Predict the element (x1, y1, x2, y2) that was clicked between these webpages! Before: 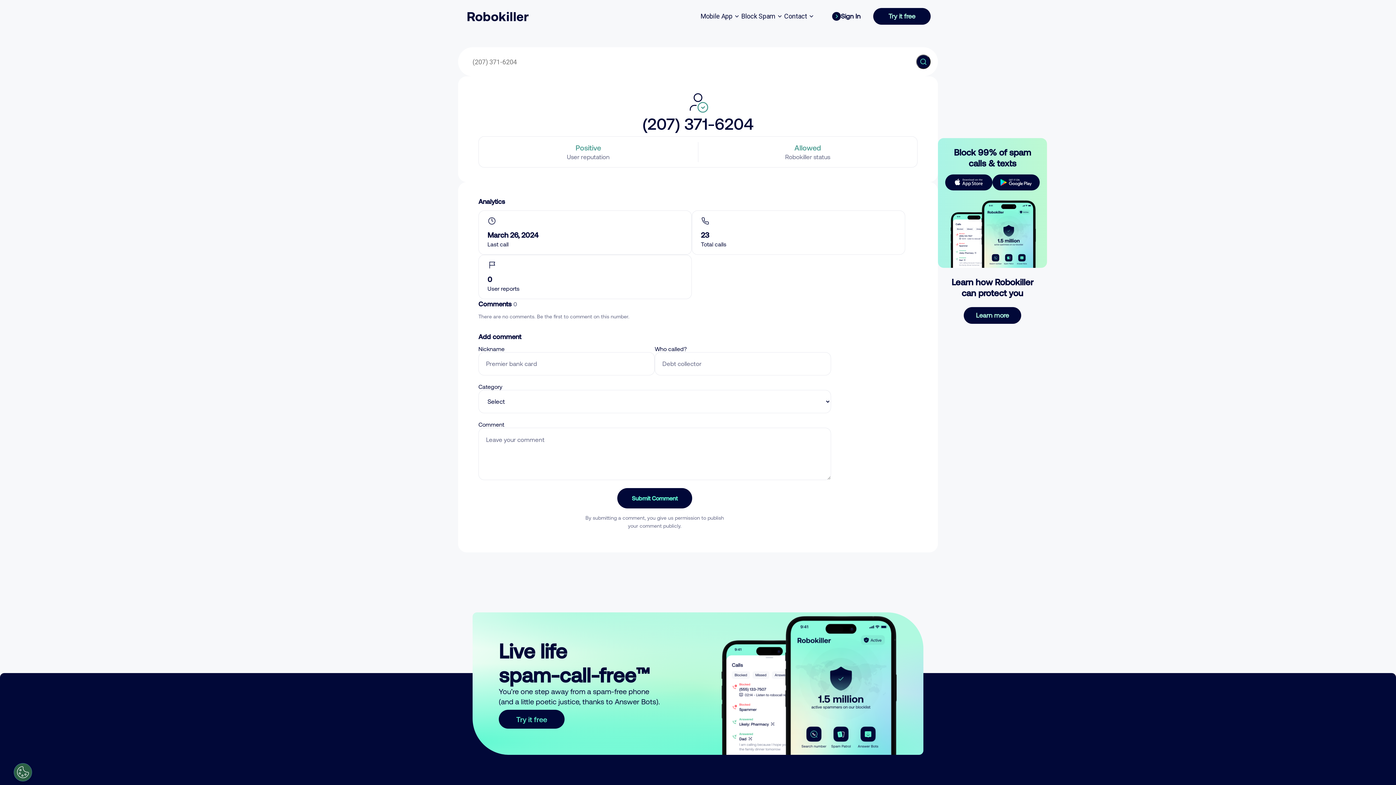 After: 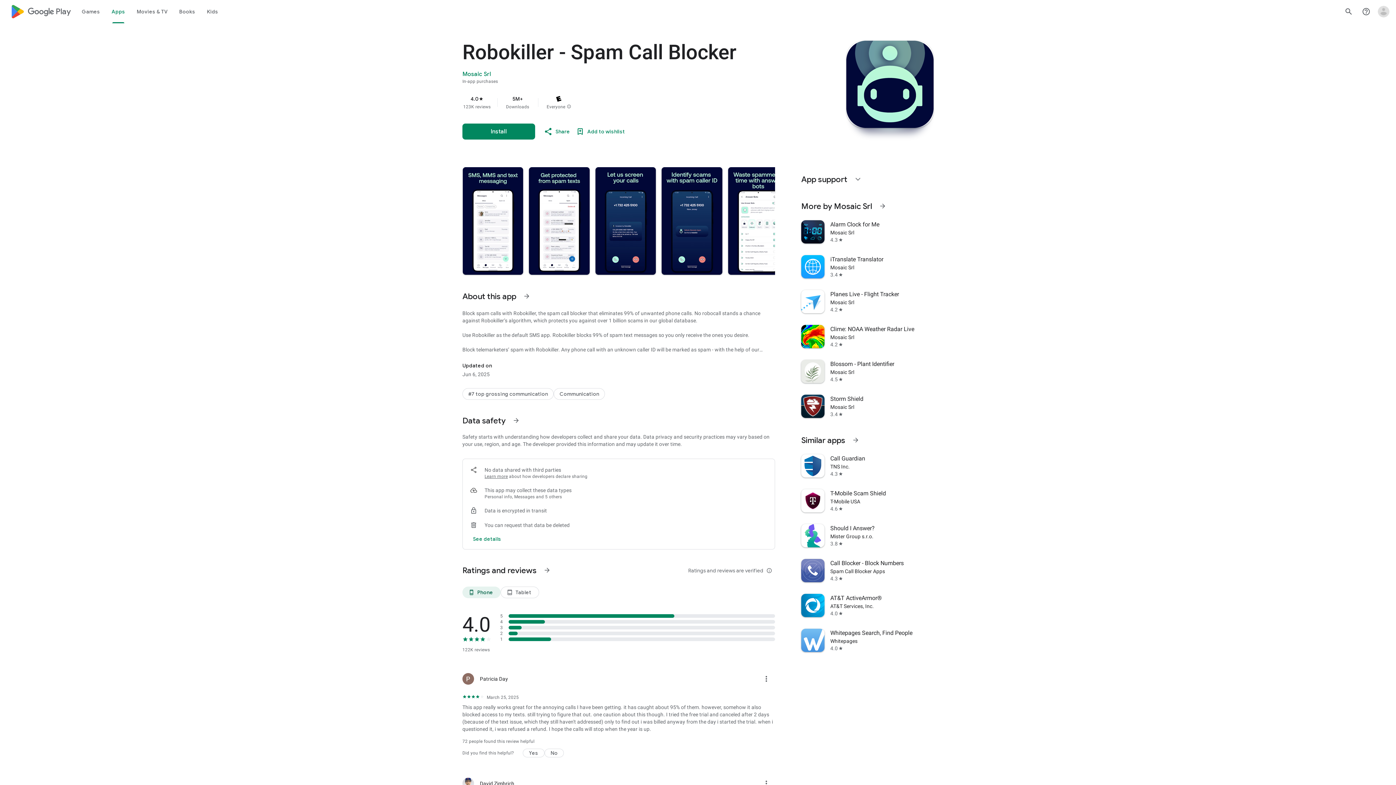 Action: bbox: (992, 174, 1040, 190)